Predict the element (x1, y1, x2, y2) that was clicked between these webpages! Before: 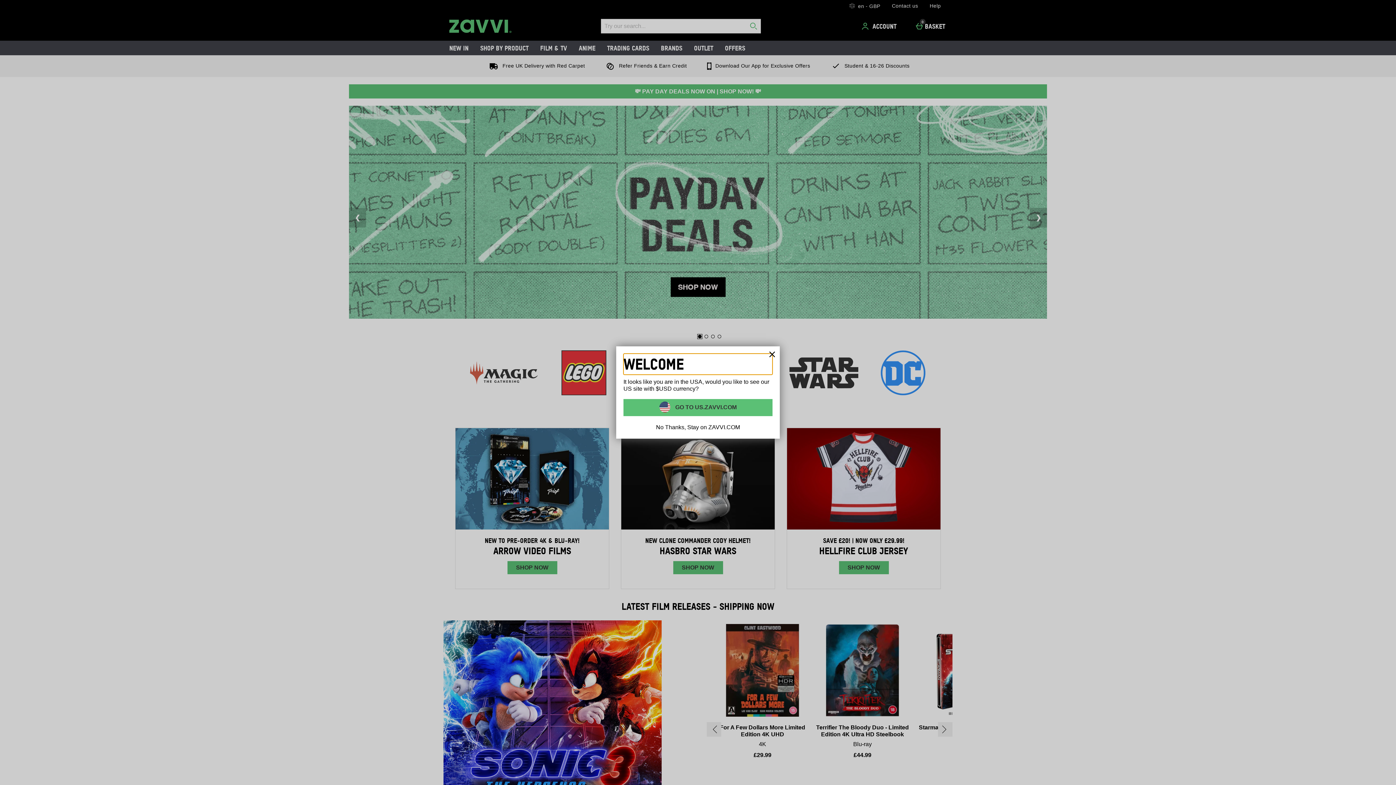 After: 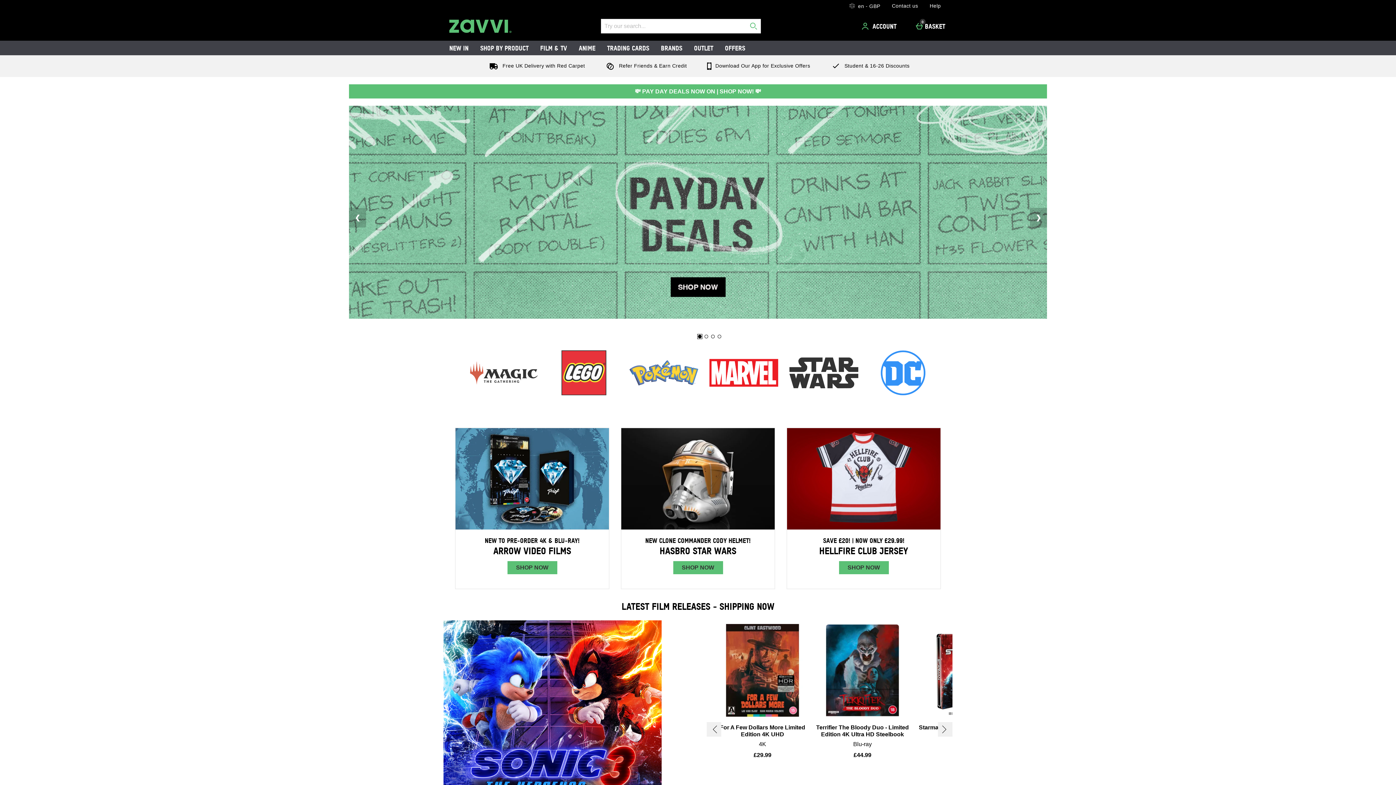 Action: label: Close bbox: (764, 346, 780, 362)